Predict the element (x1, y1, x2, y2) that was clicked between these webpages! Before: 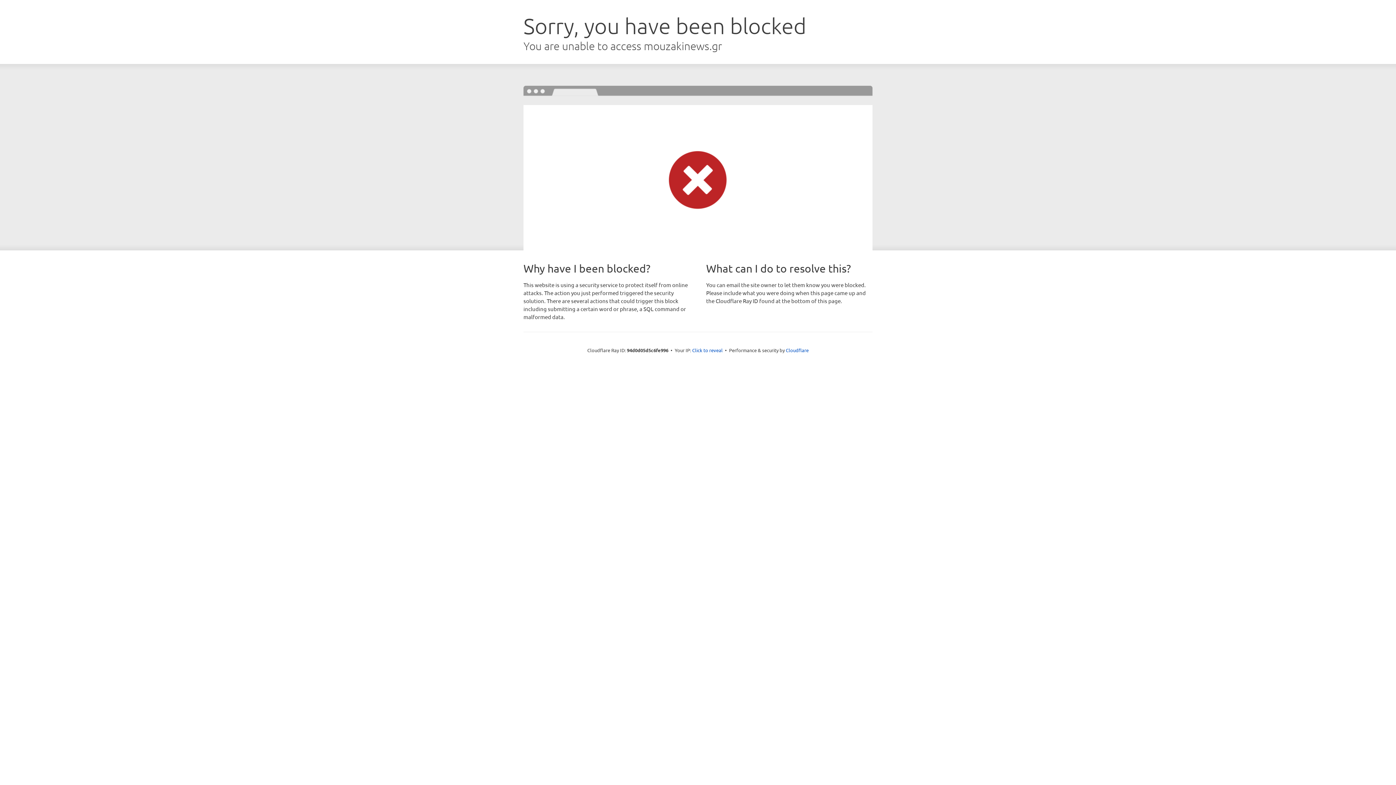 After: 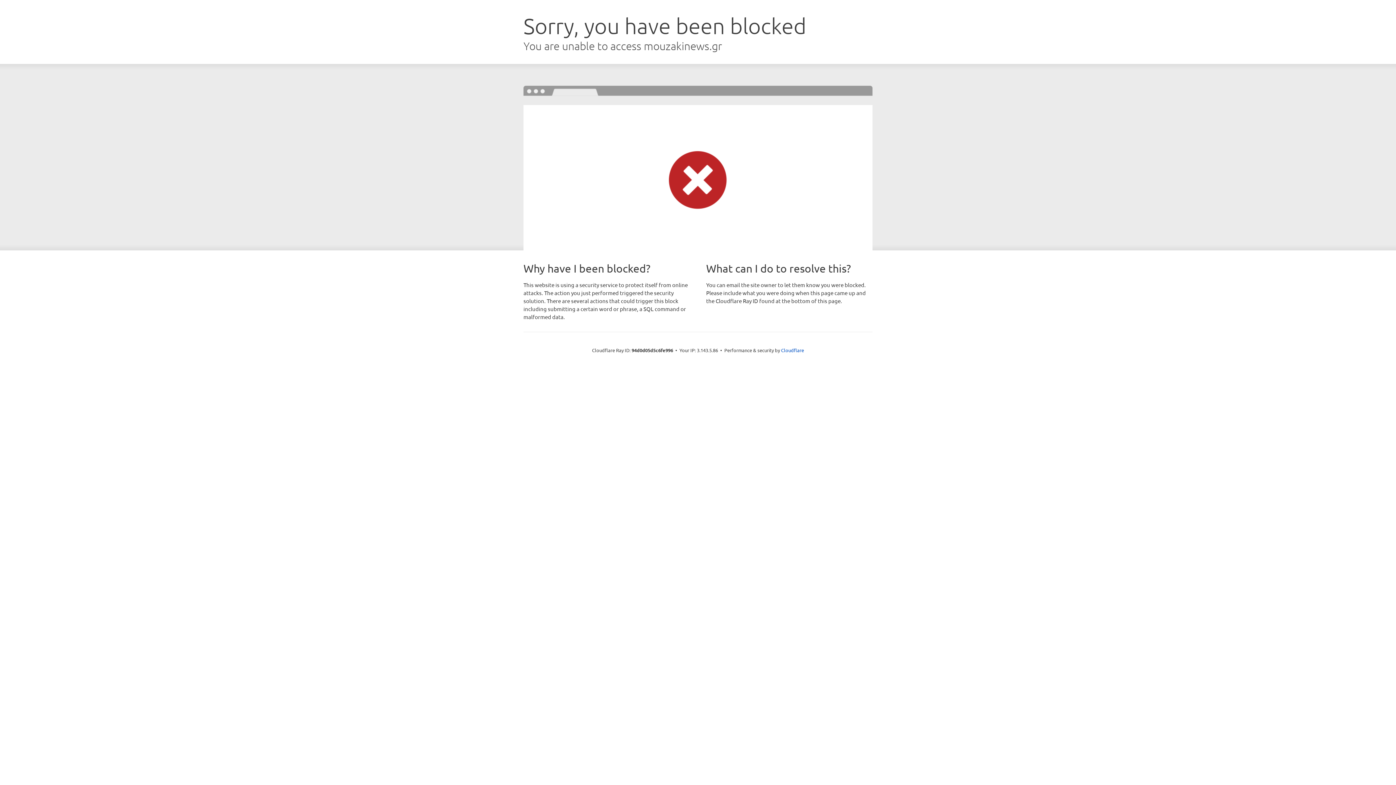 Action: label: Click to reveal bbox: (692, 346, 722, 353)